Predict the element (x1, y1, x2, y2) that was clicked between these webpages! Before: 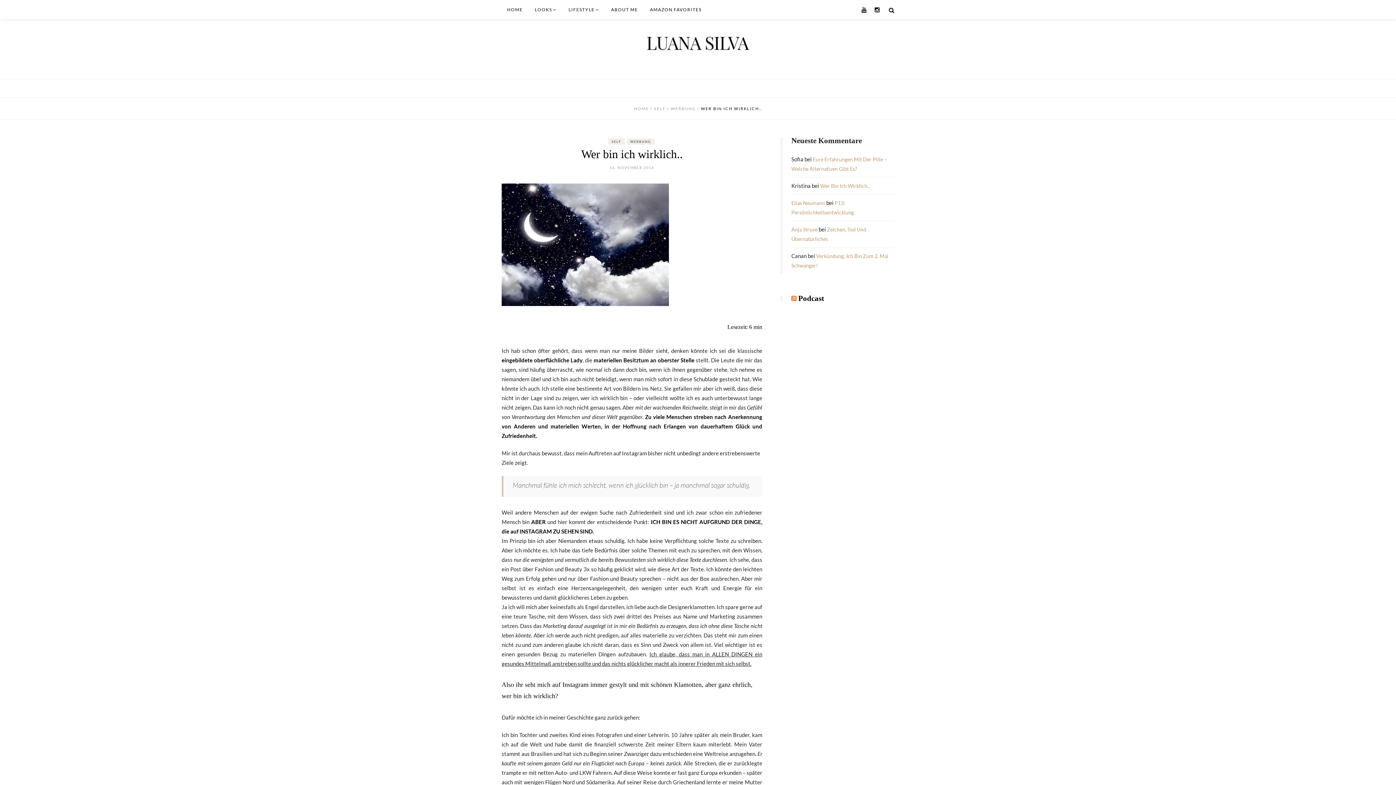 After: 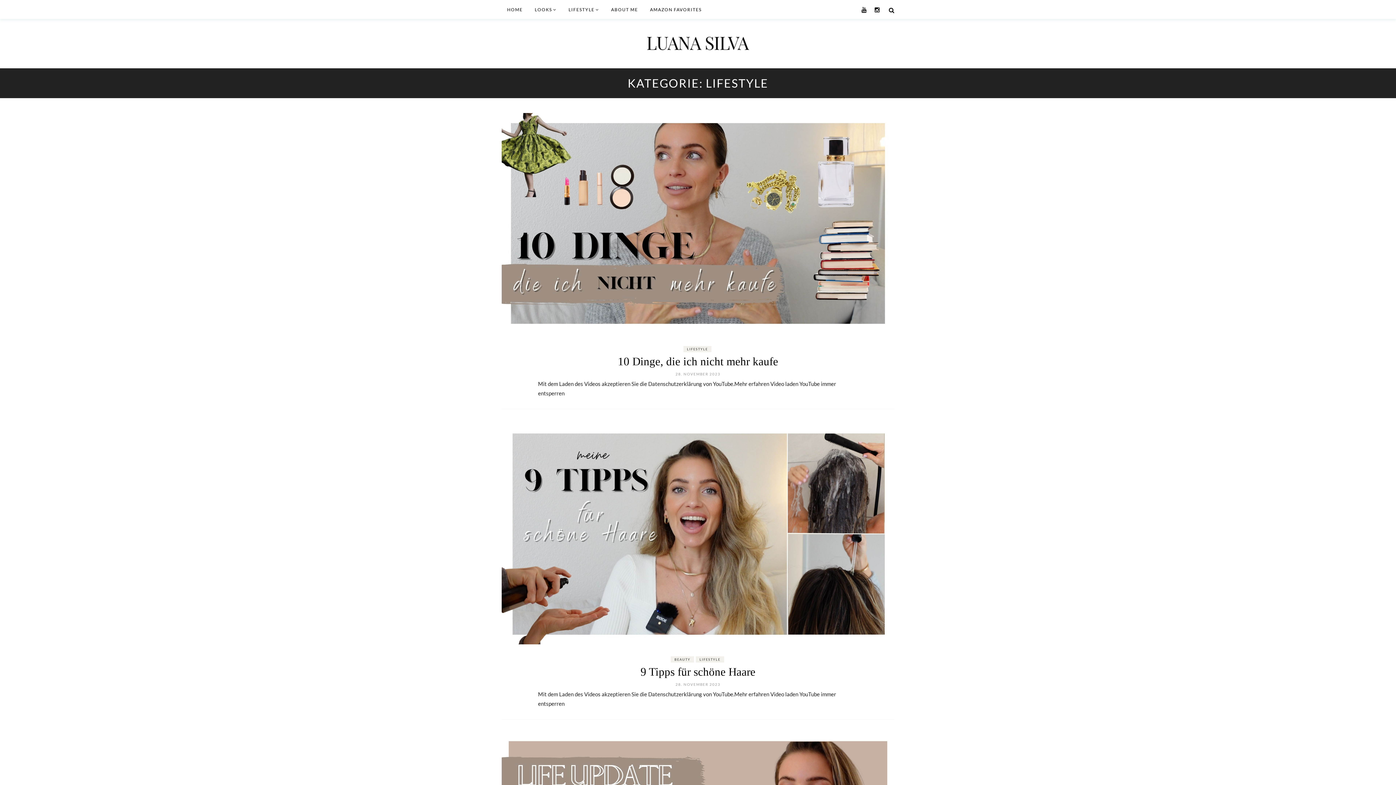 Action: bbox: (563, 0, 604, 18) label: LIFESTYLE